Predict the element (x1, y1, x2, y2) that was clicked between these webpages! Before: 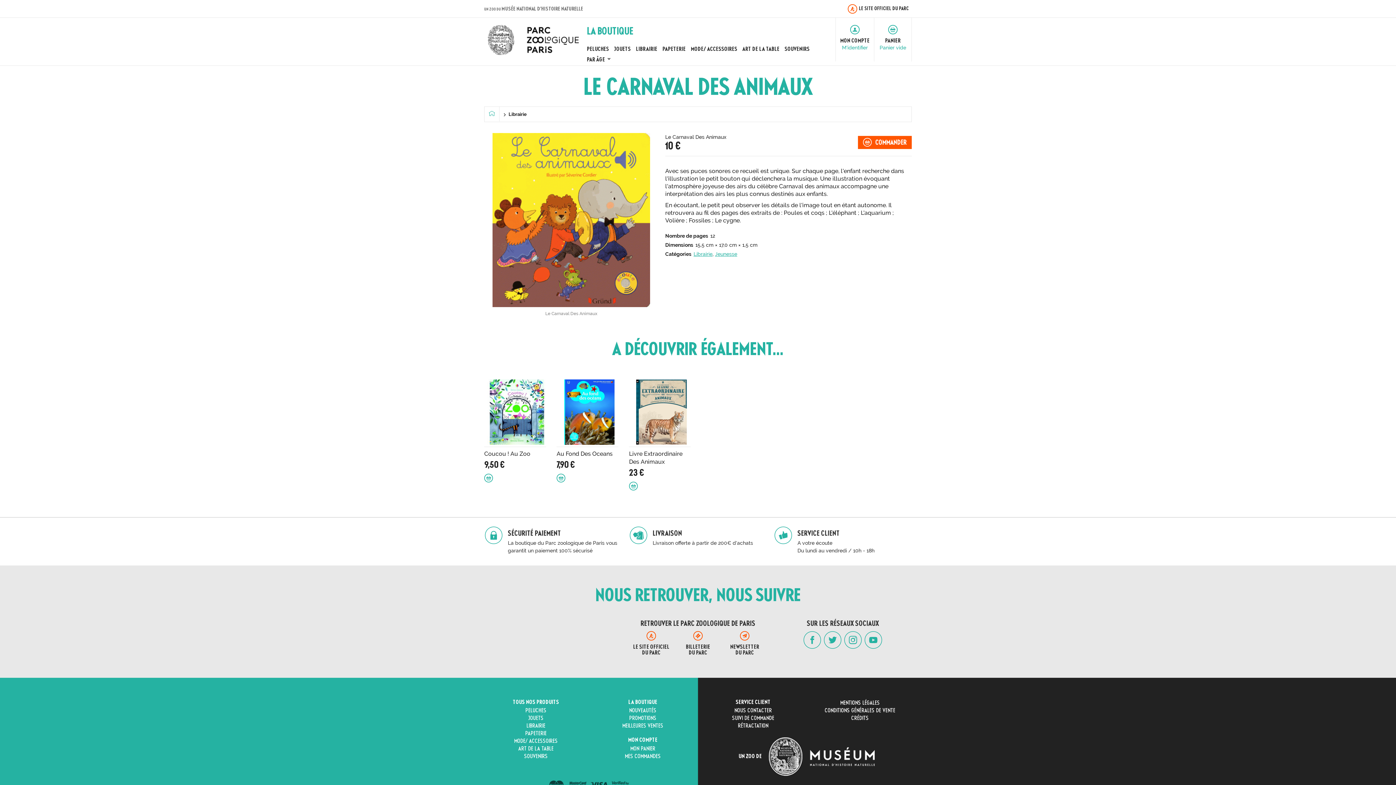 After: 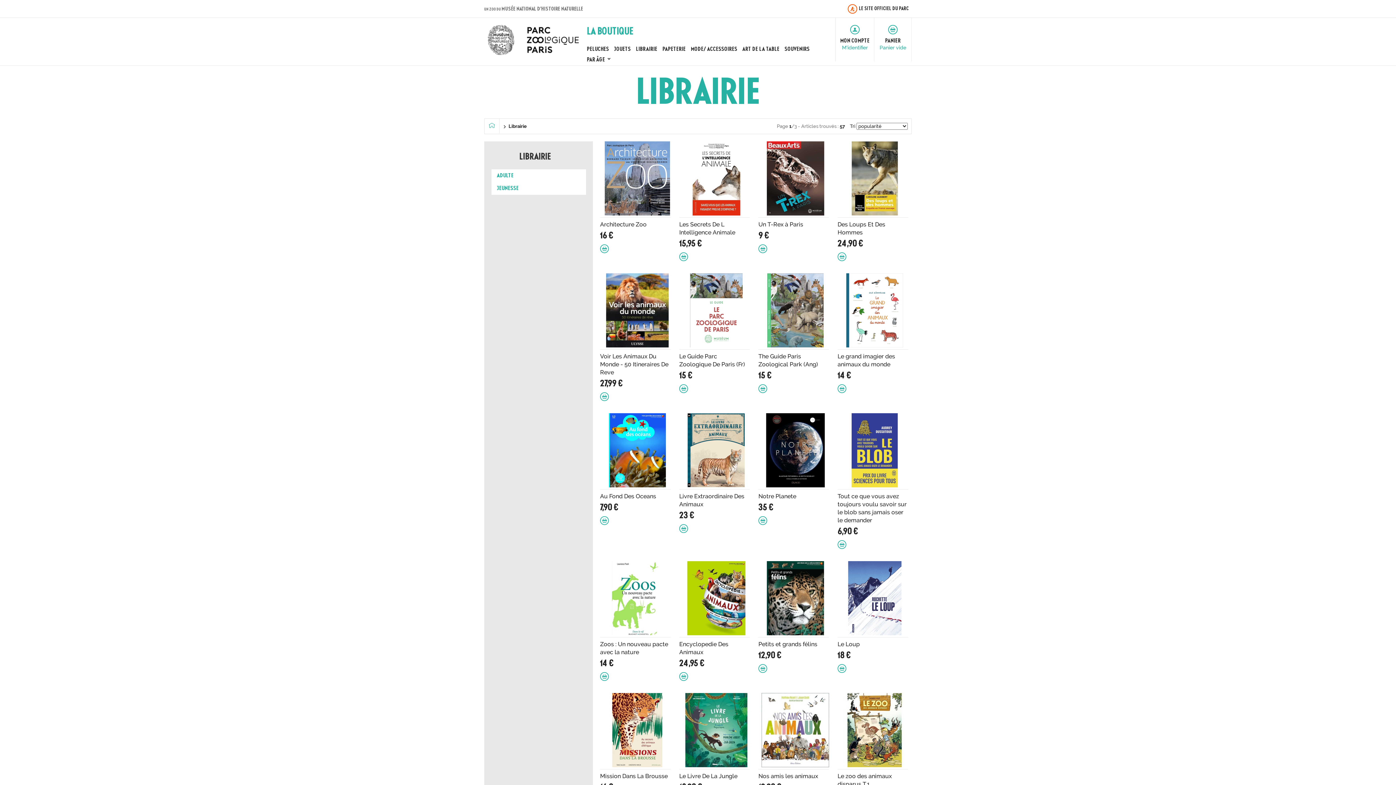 Action: label: LIBRAIRIE bbox: (484, 723, 587, 730)